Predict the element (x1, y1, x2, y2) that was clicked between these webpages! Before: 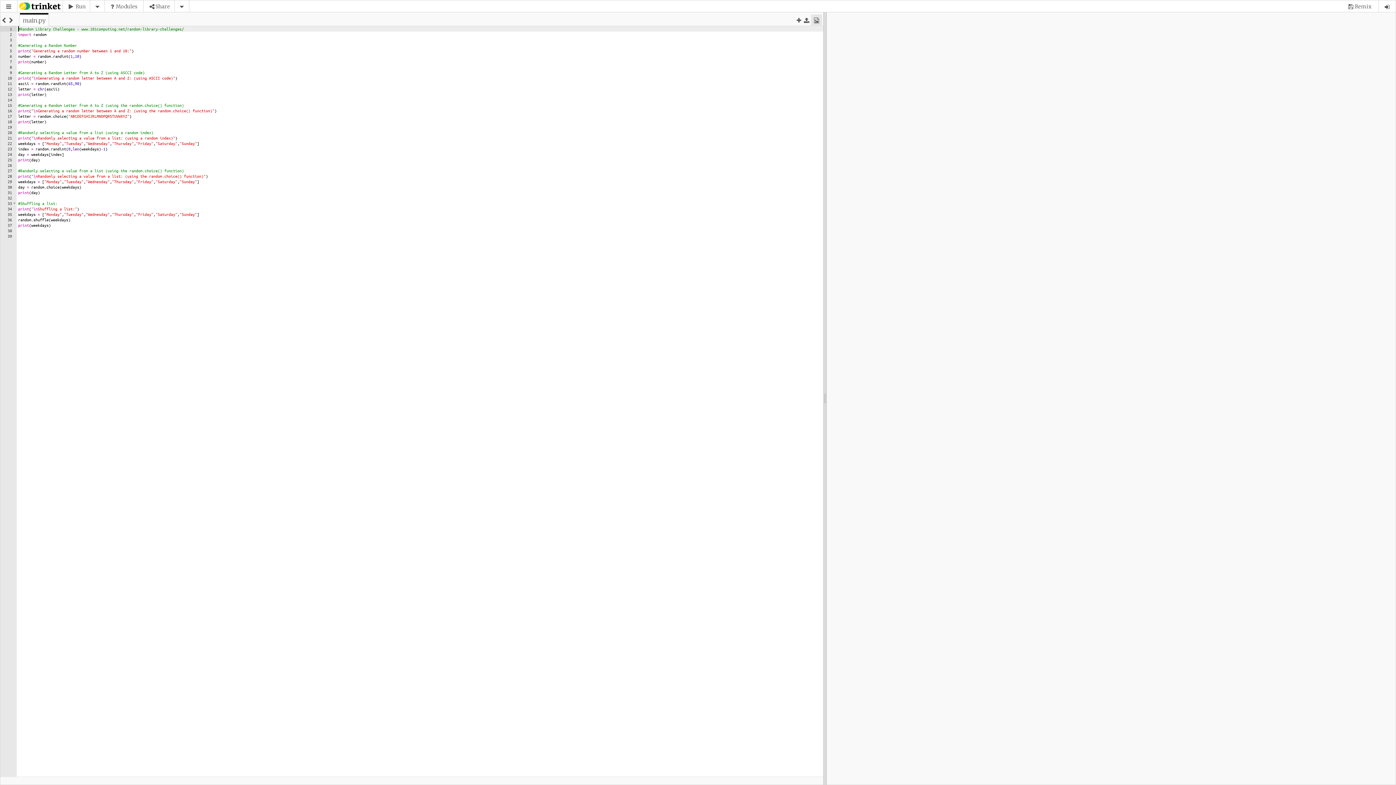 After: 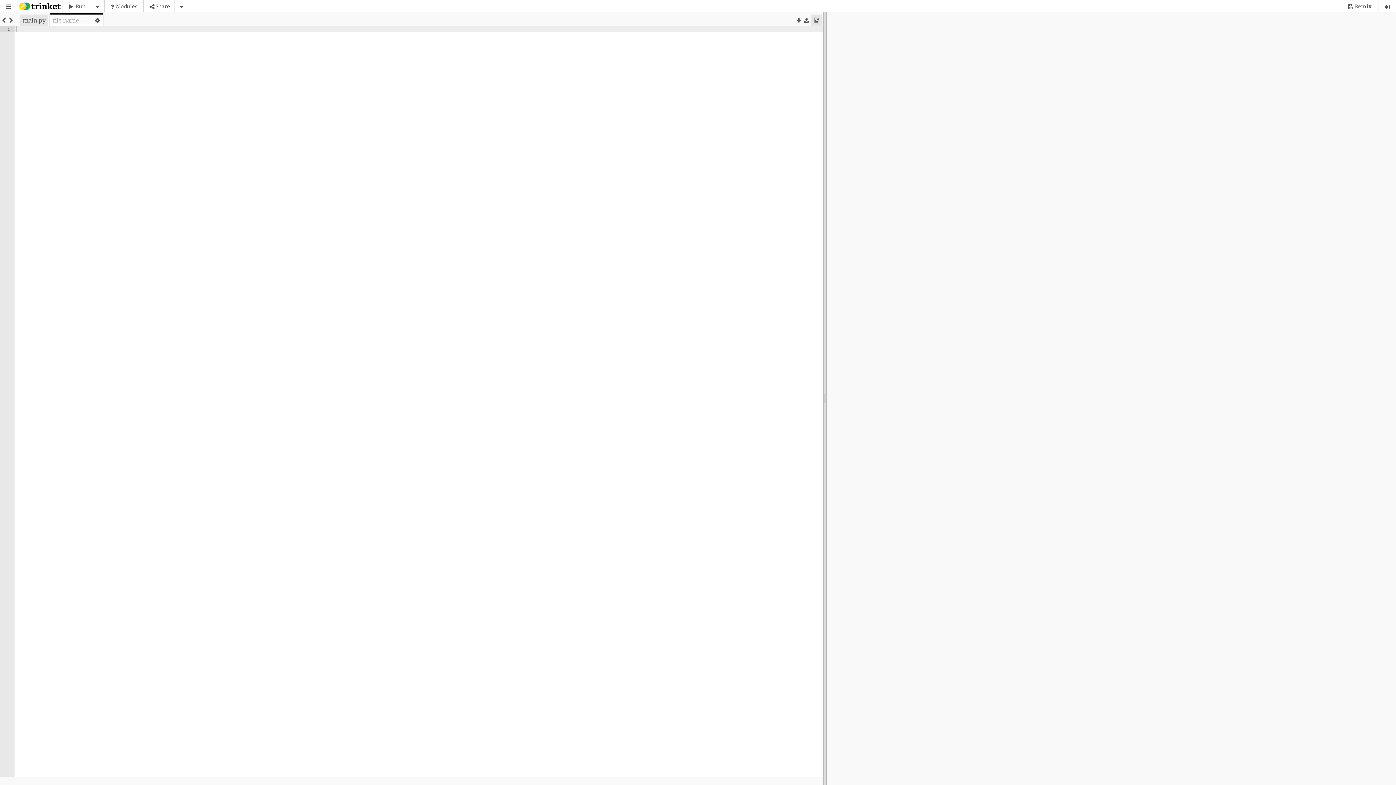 Action: label: Add new file bbox: (796, 16, 801, 24)